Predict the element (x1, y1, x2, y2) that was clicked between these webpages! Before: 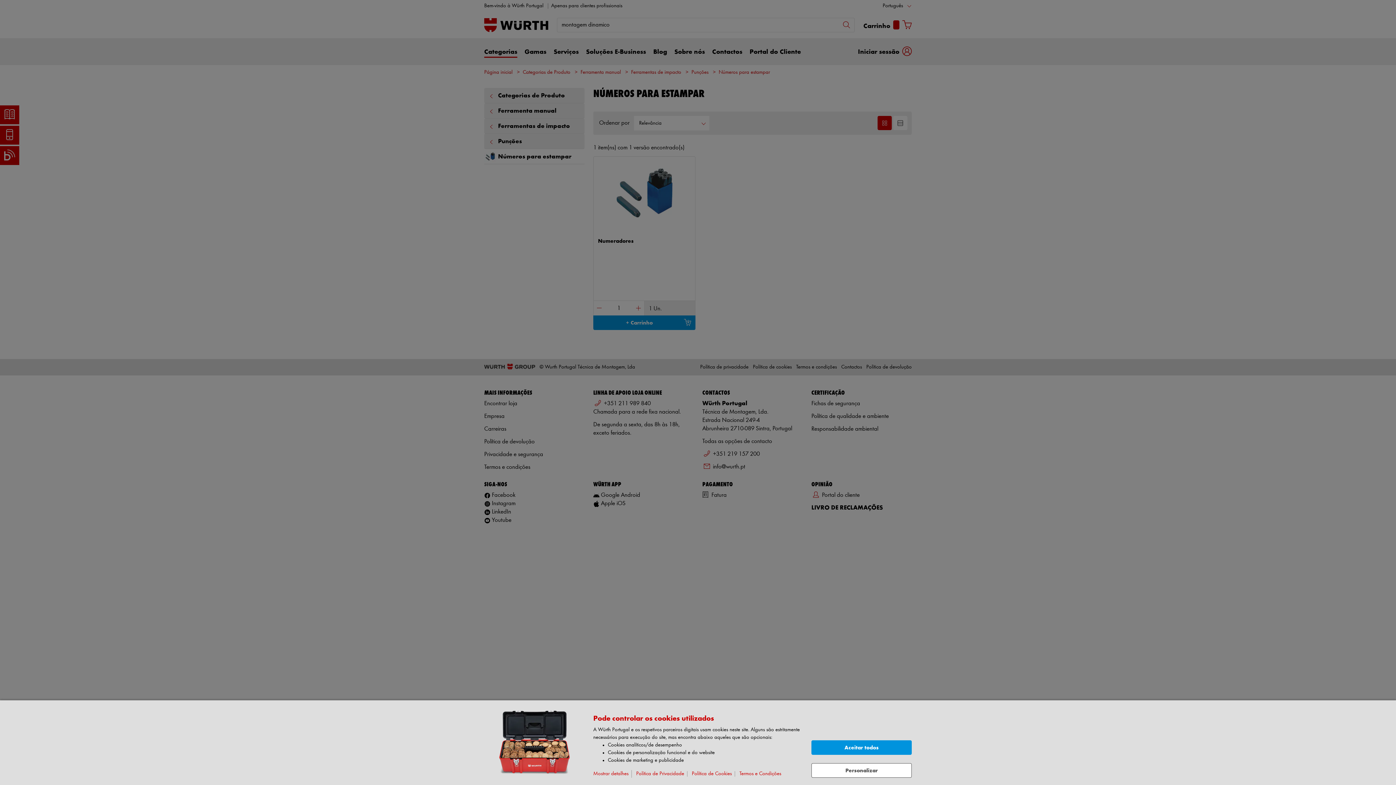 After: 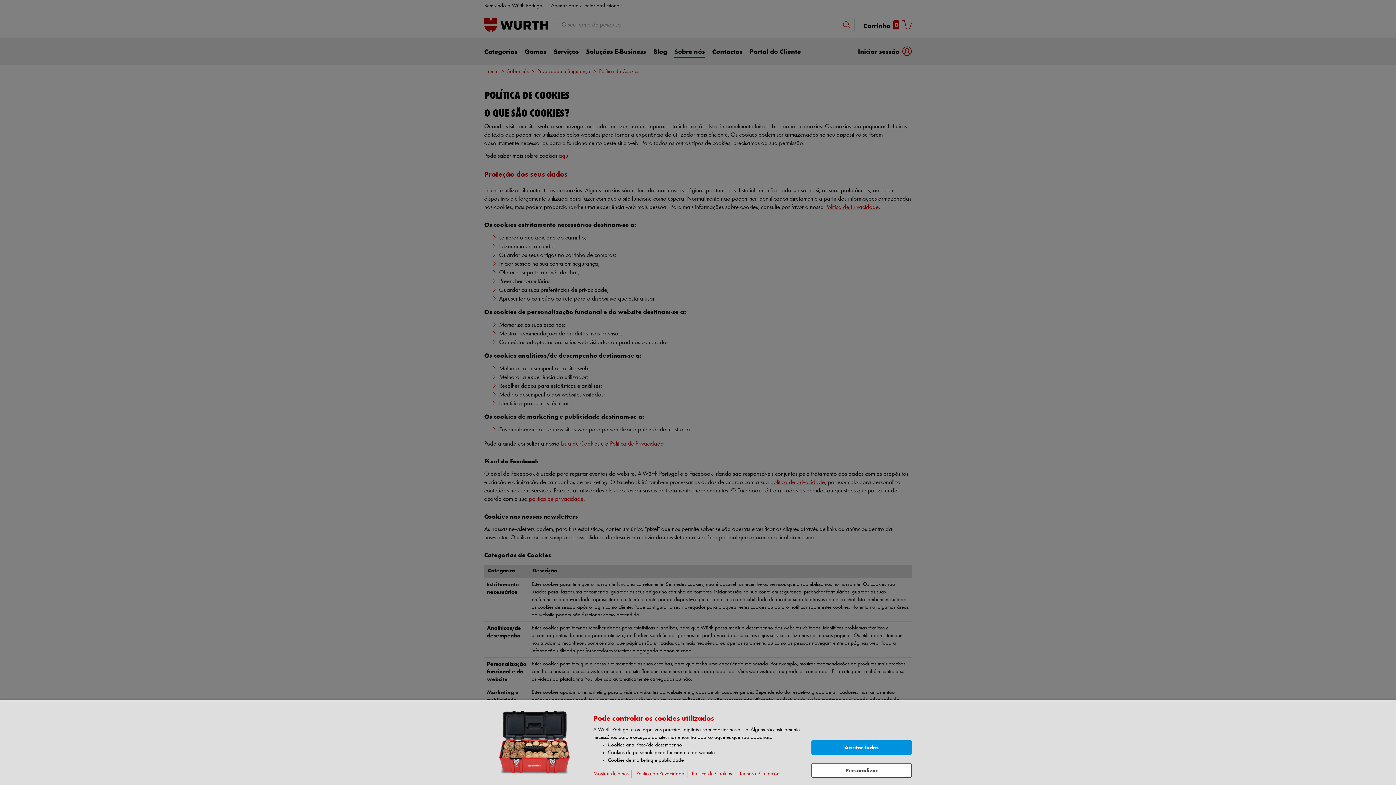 Action: label: Política de Cookies bbox: (692, 771, 735, 777)